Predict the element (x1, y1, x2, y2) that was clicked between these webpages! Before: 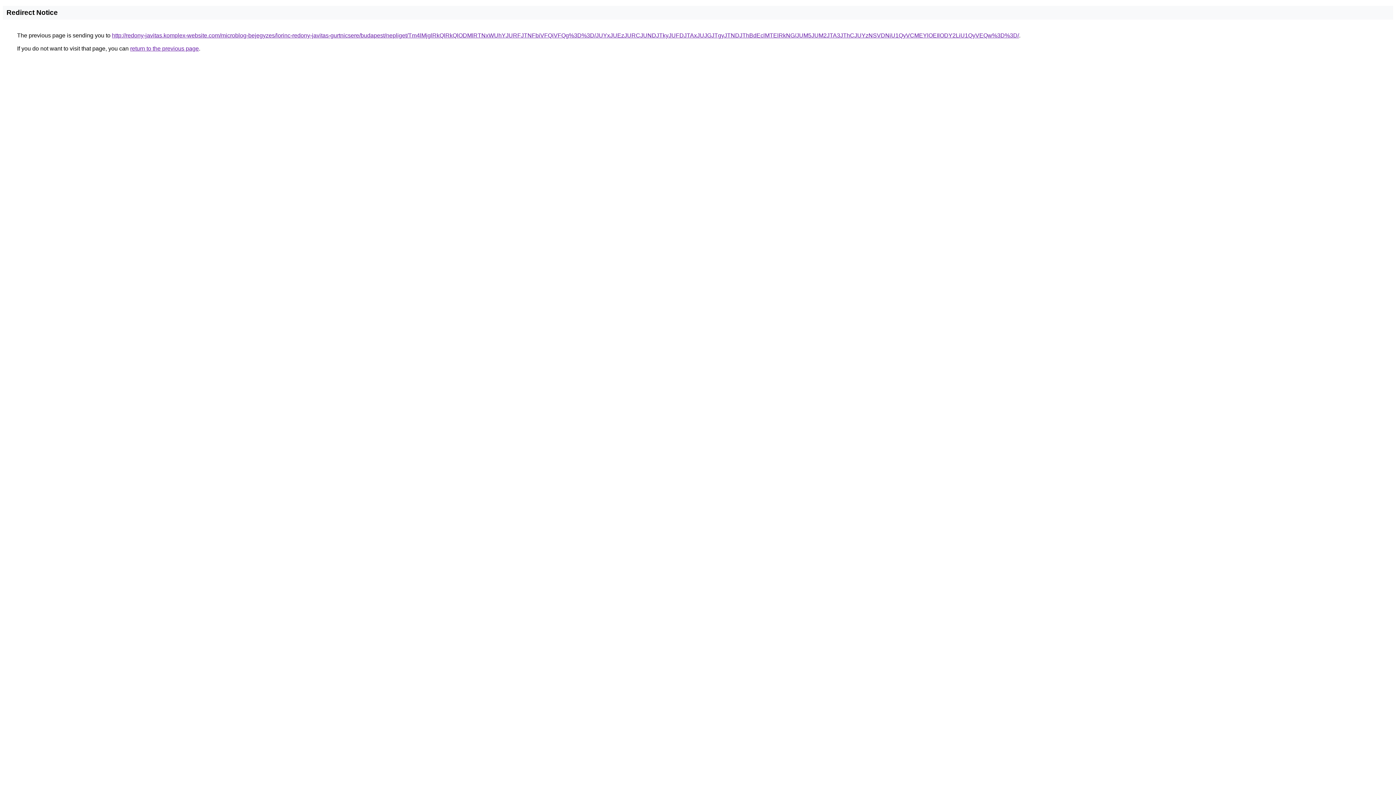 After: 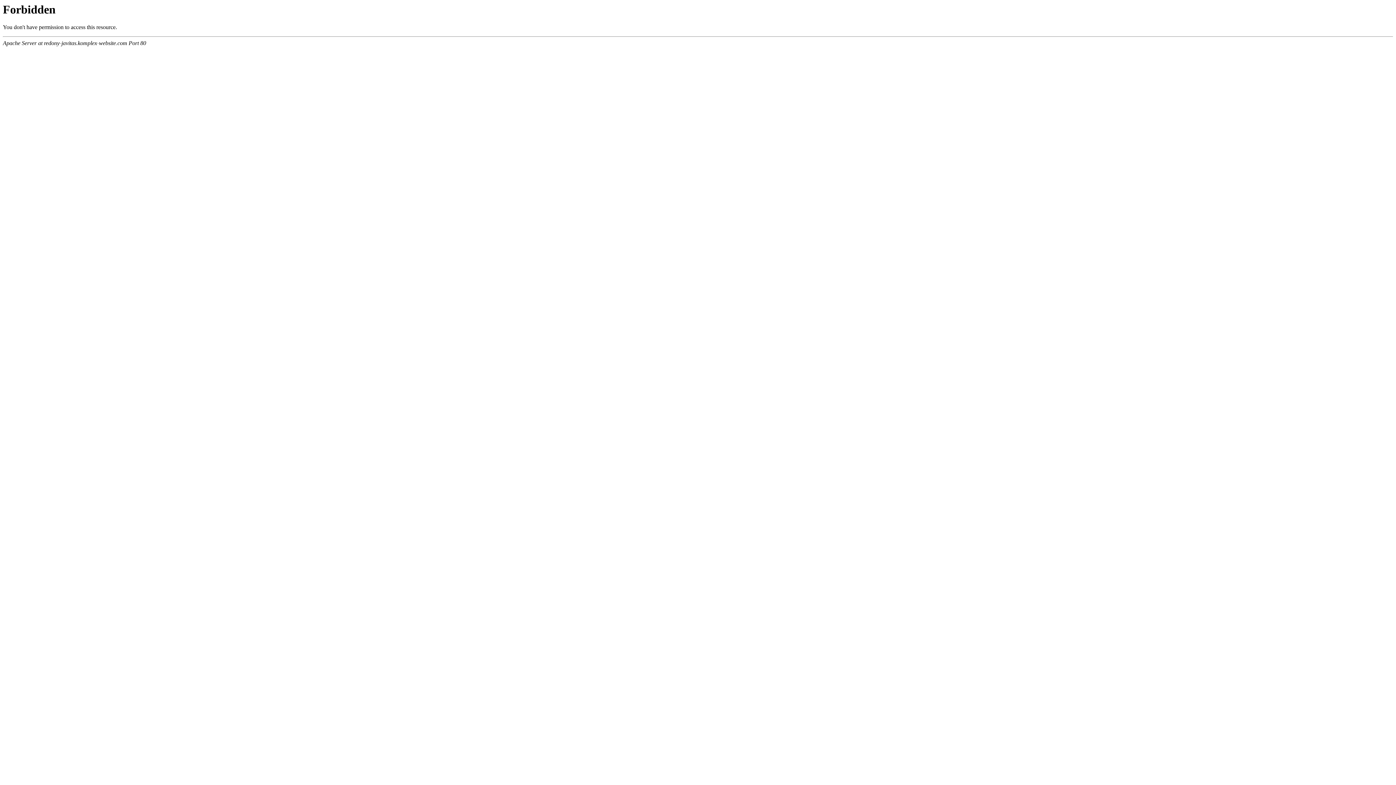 Action: label: http://redony-javitas.komplex-website.com/microblog-bejegyzes/lorinc-redony-javitas-gurtnicsere/budapest/nepliget/Tm4lMjglRkQlRkQlODMlRTNxWUhYJURFJTNFbiVFQiVFQg%3D%3D/JUYxJUEzJURCJUNDJTkyJUFDJTAxJUJGJTgyJTNDJThBdEclMTElRkNG/JUM5JUM2JTA3JThCJUYzNSVDNiU1QyVCMEYlOEIlODY2LiU1QyVEQw%3D%3D/ bbox: (112, 32, 1019, 38)